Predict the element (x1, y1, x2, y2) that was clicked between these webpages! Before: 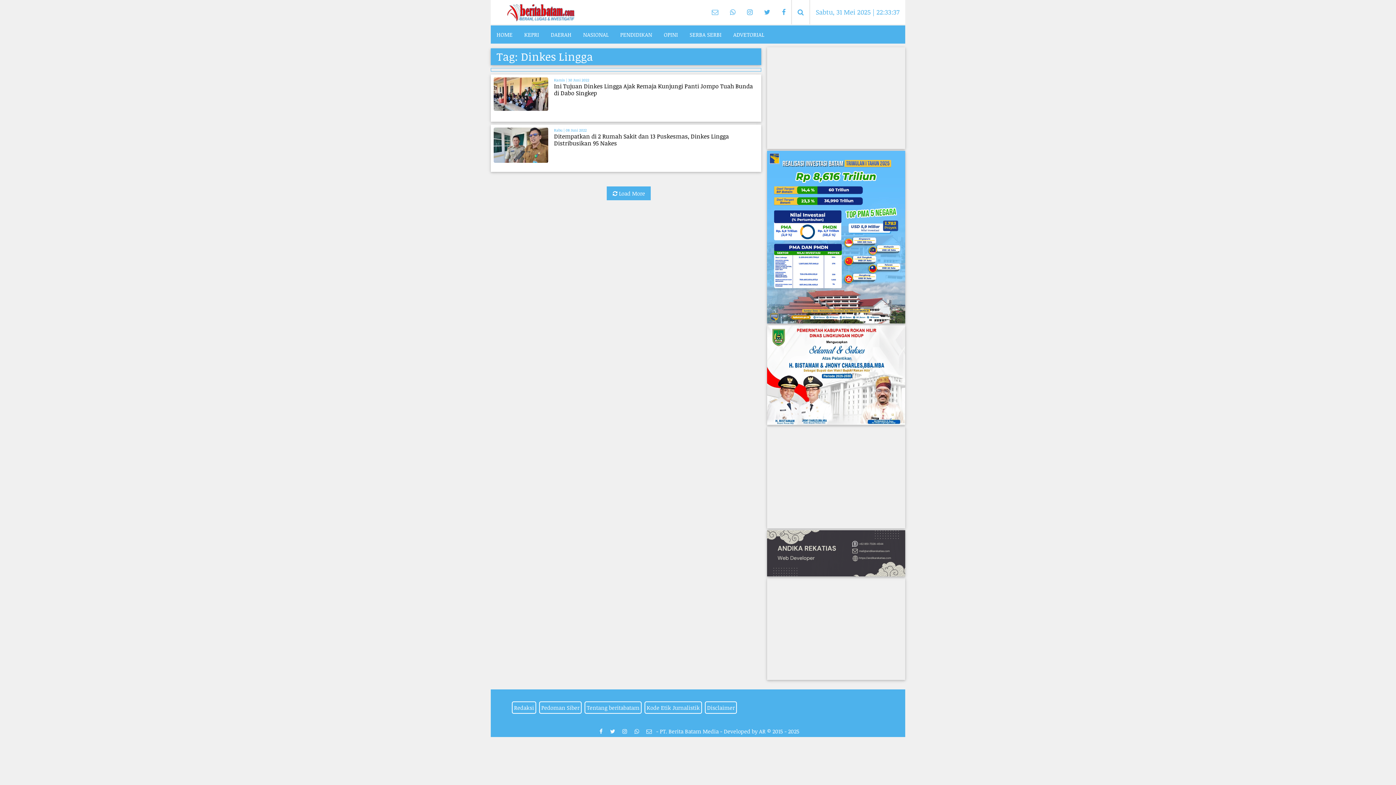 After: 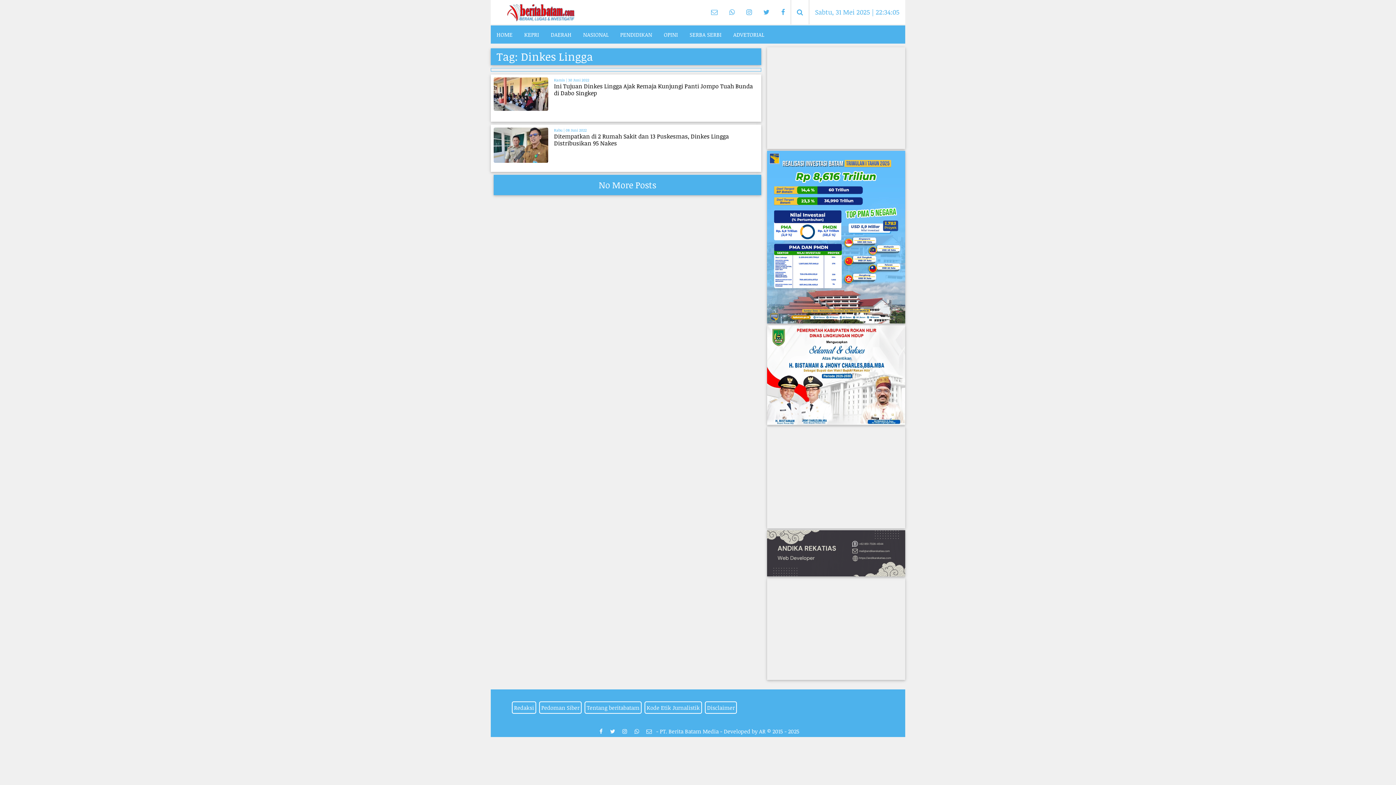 Action: label:  Load More bbox: (607, 186, 651, 200)